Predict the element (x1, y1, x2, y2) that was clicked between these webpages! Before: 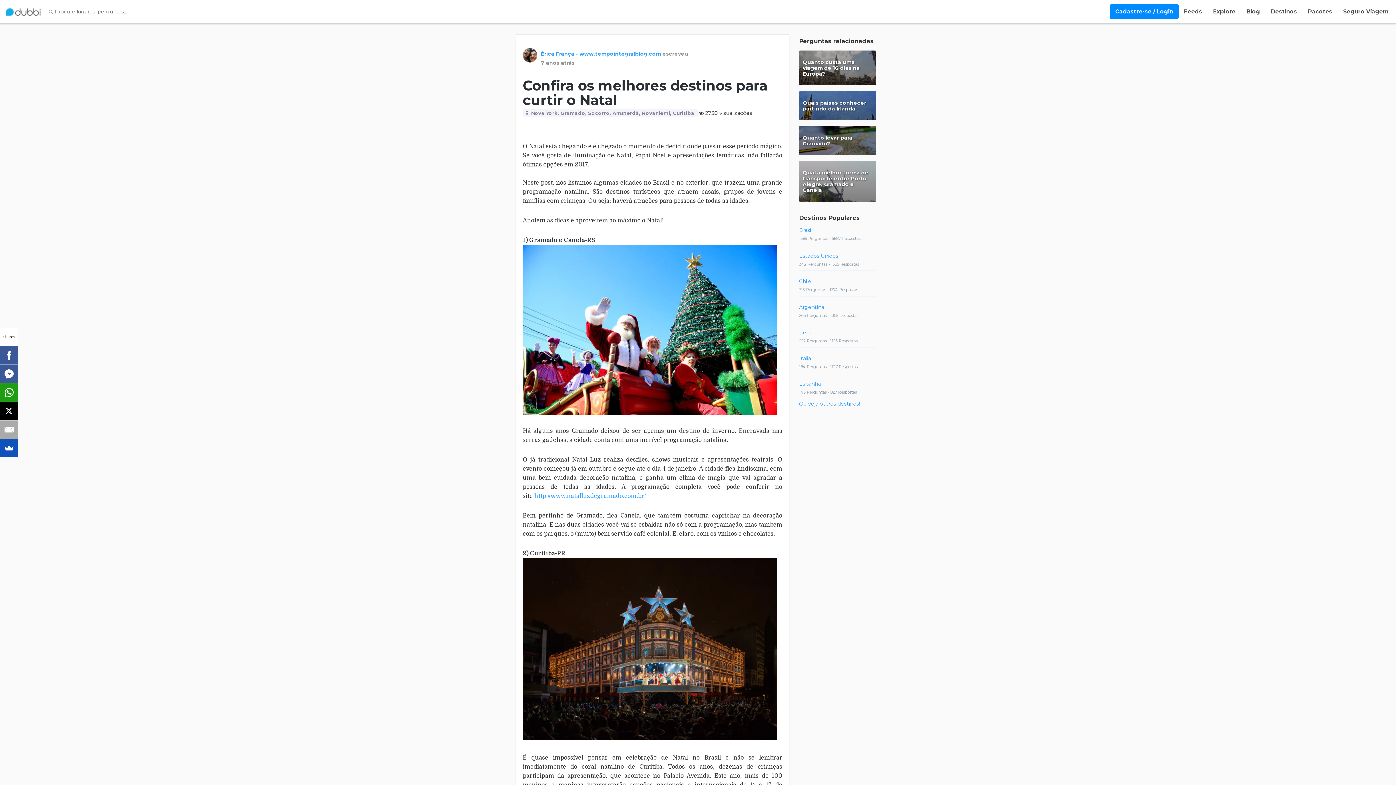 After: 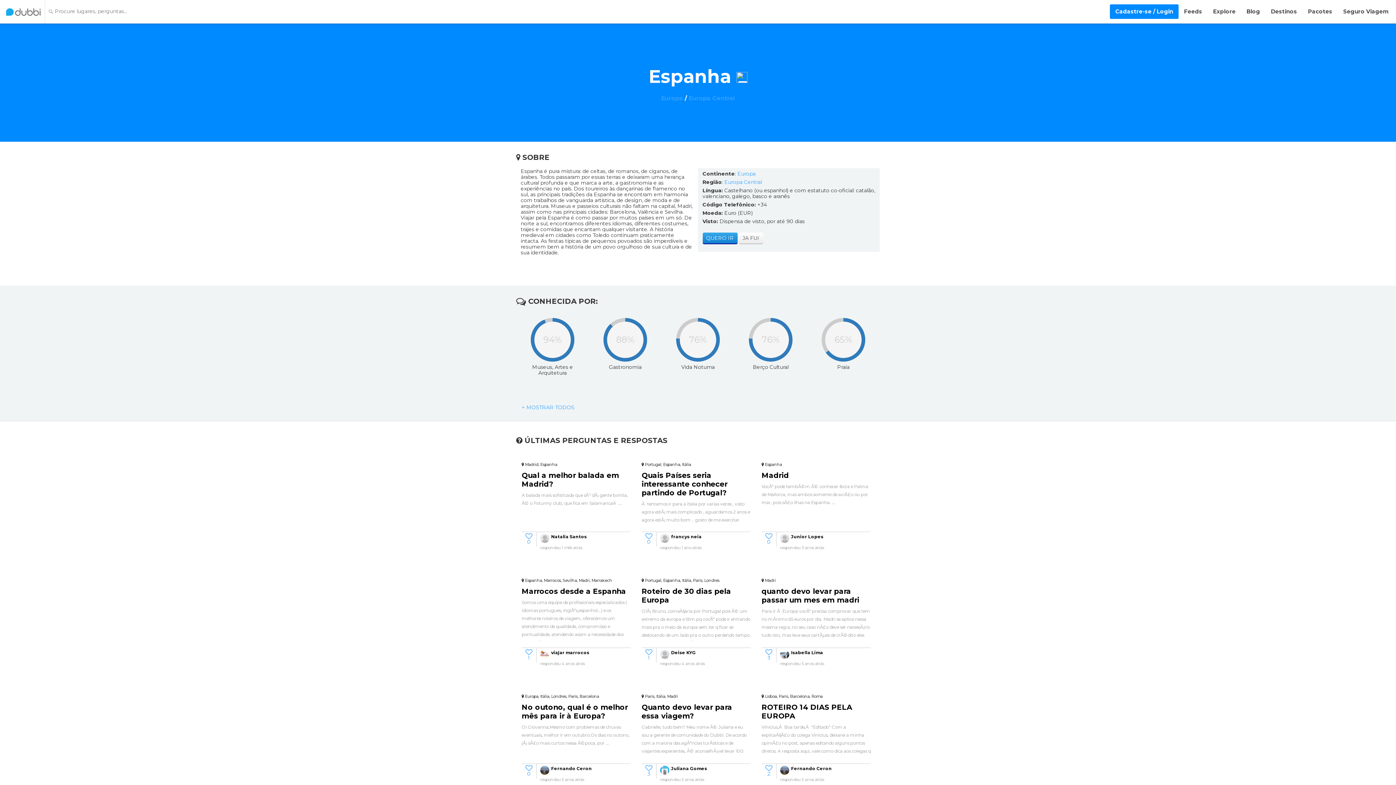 Action: bbox: (799, 377, 876, 399) label: Espanha

143 Perguntas - 827 Respostas